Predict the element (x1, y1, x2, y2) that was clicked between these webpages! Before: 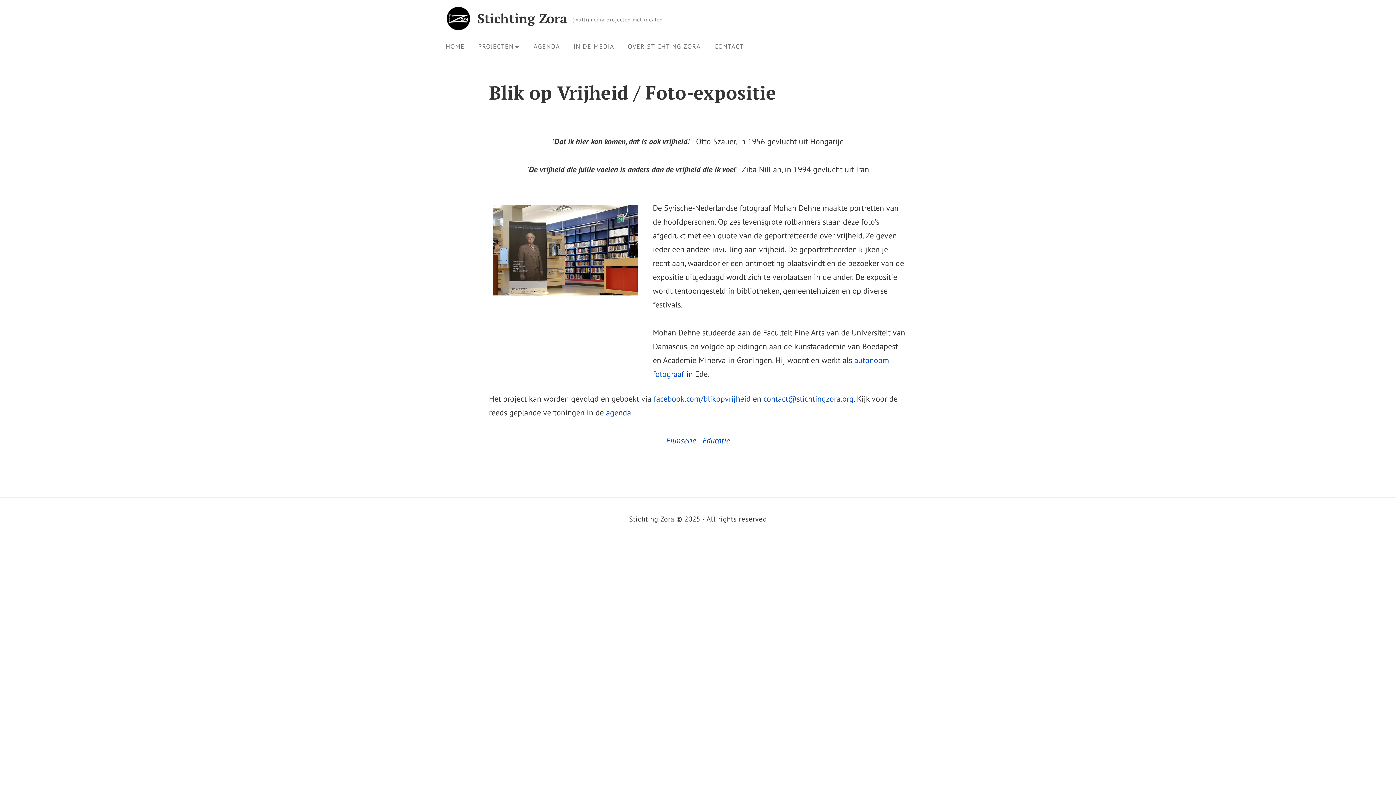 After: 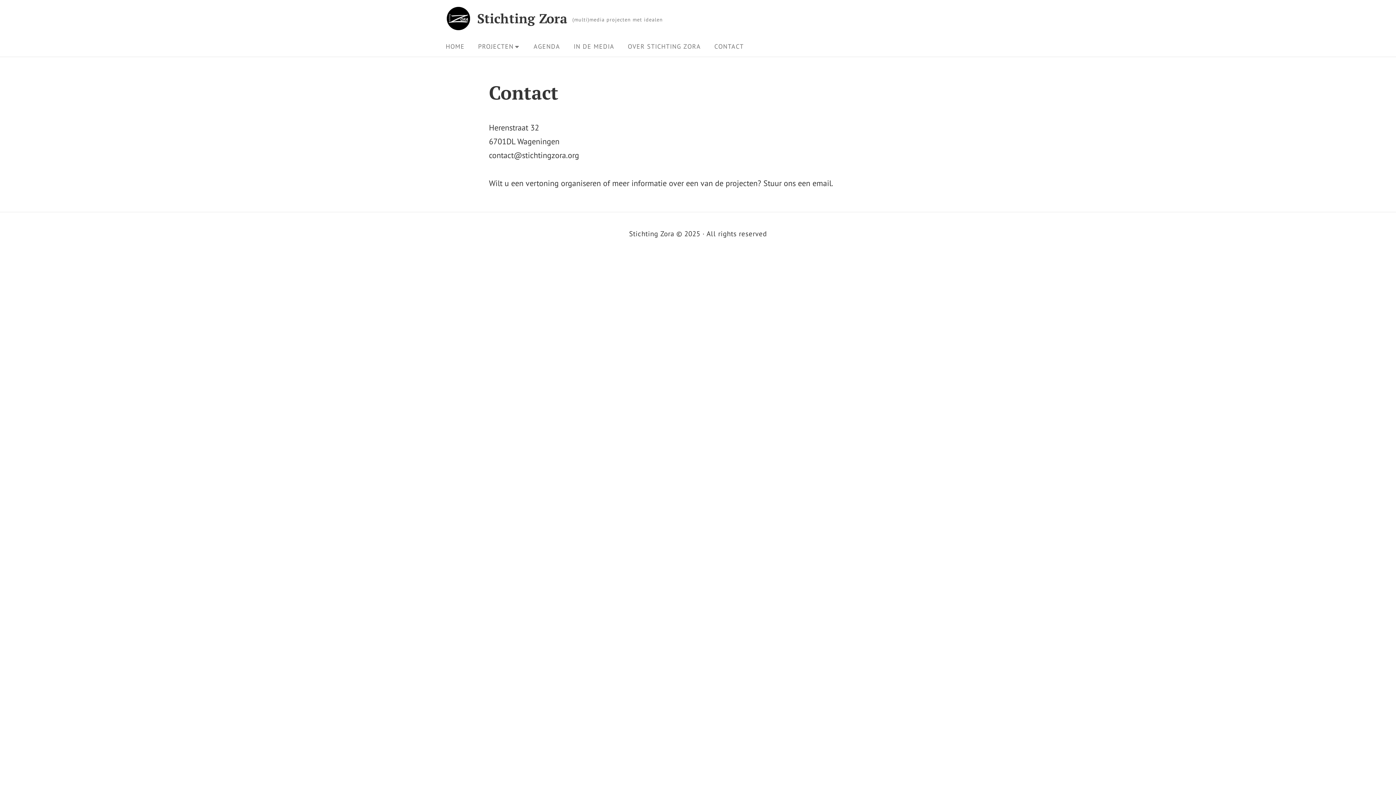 Action: label: CONTACT bbox: (708, 39, 749, 53)